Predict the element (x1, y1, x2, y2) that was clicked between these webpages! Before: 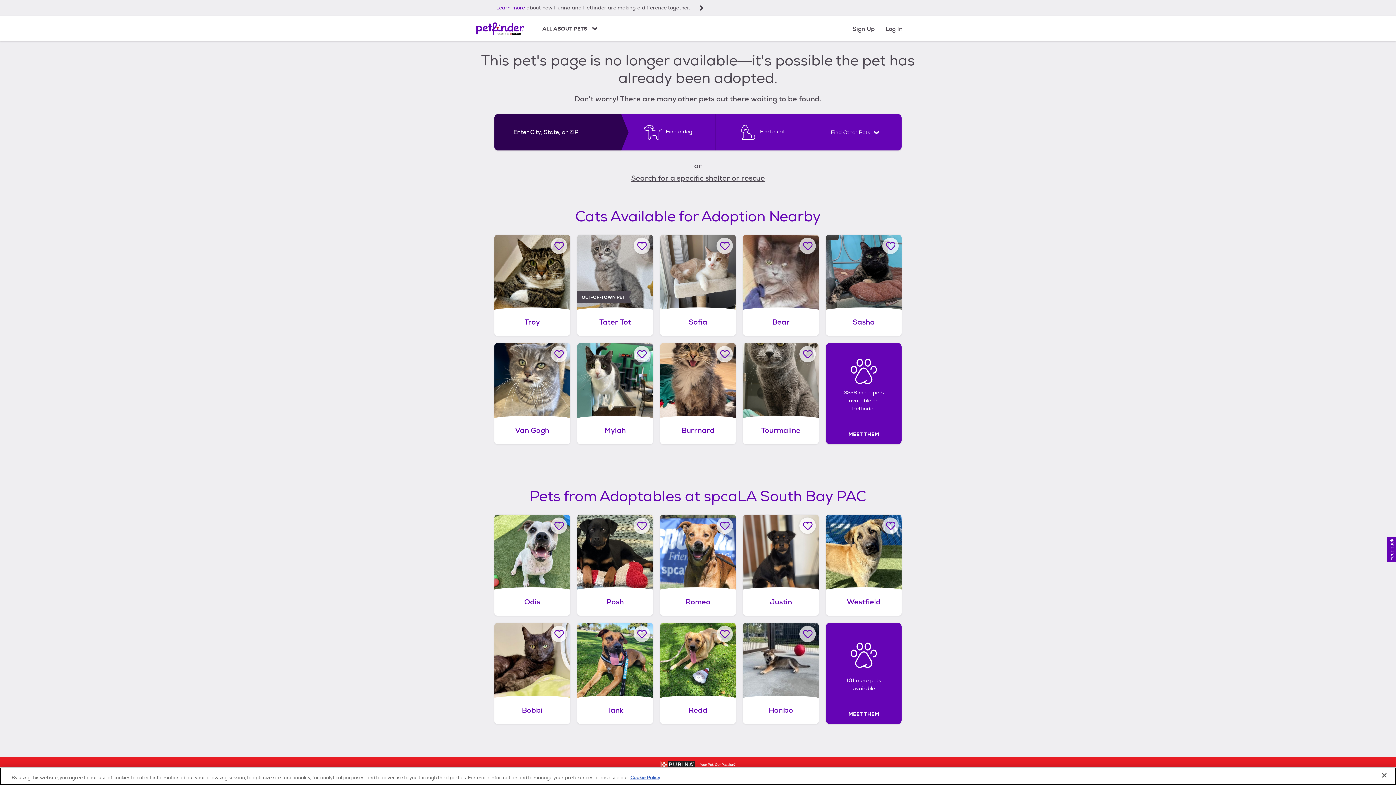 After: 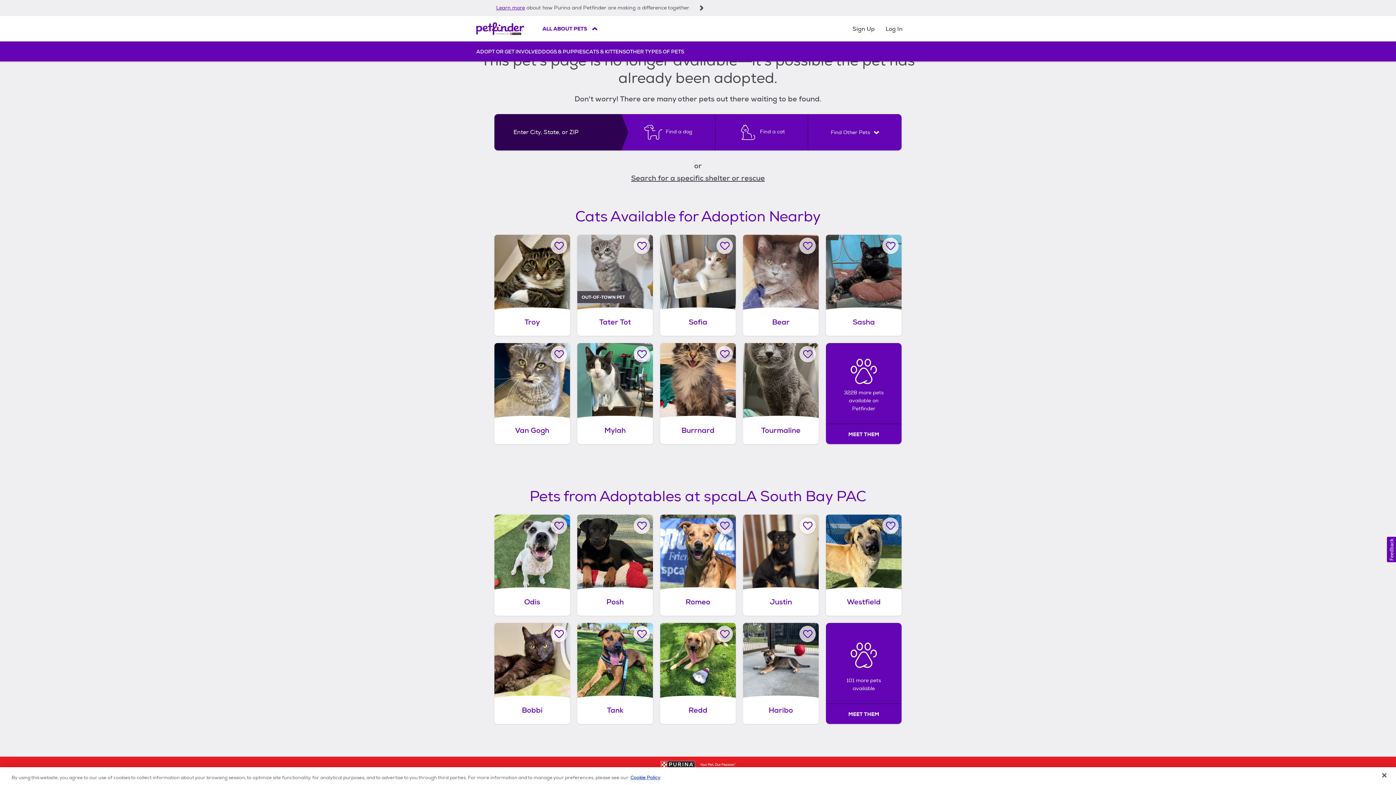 Action: bbox: (542, 25, 597, 32) label: ALL ABOUT PETS